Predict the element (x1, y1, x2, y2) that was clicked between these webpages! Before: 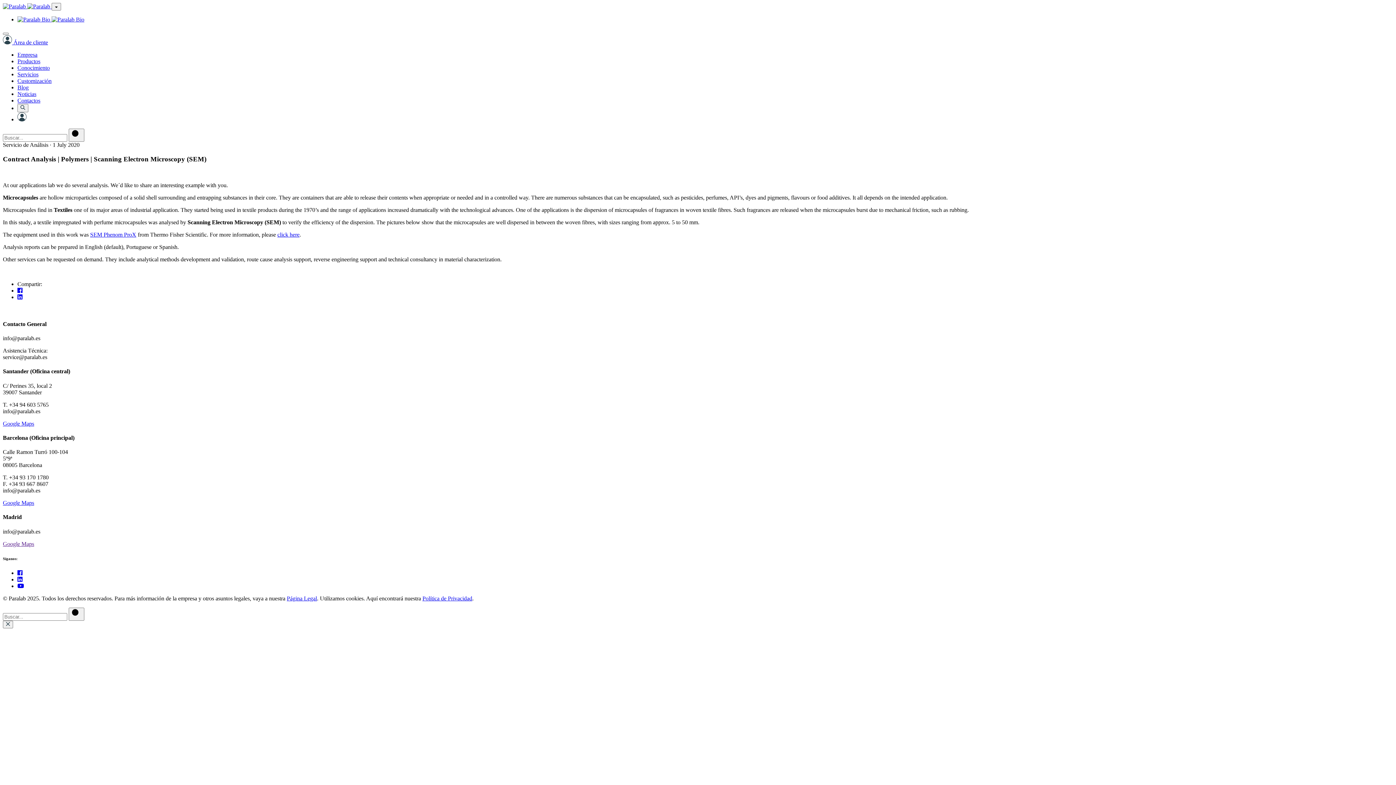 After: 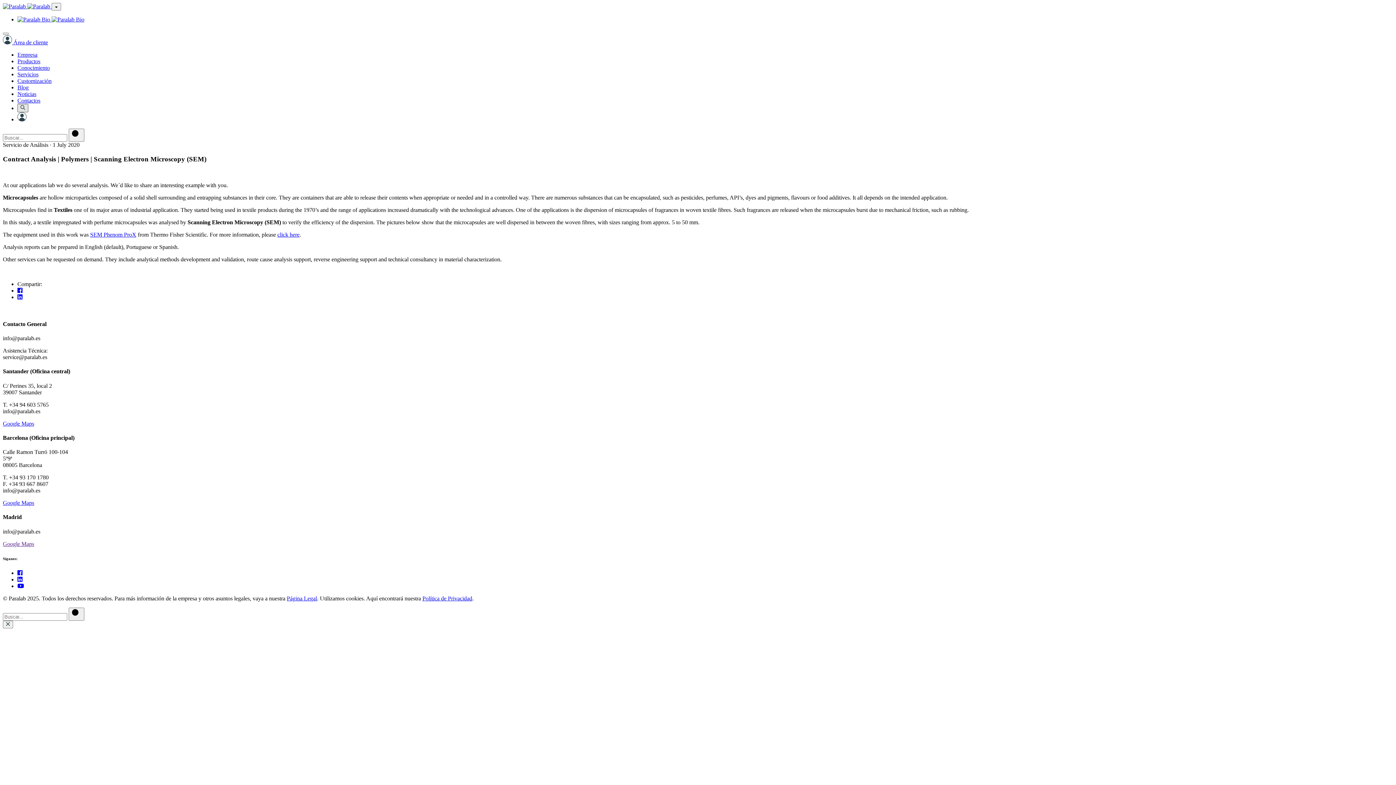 Action: bbox: (17, 104, 28, 112)